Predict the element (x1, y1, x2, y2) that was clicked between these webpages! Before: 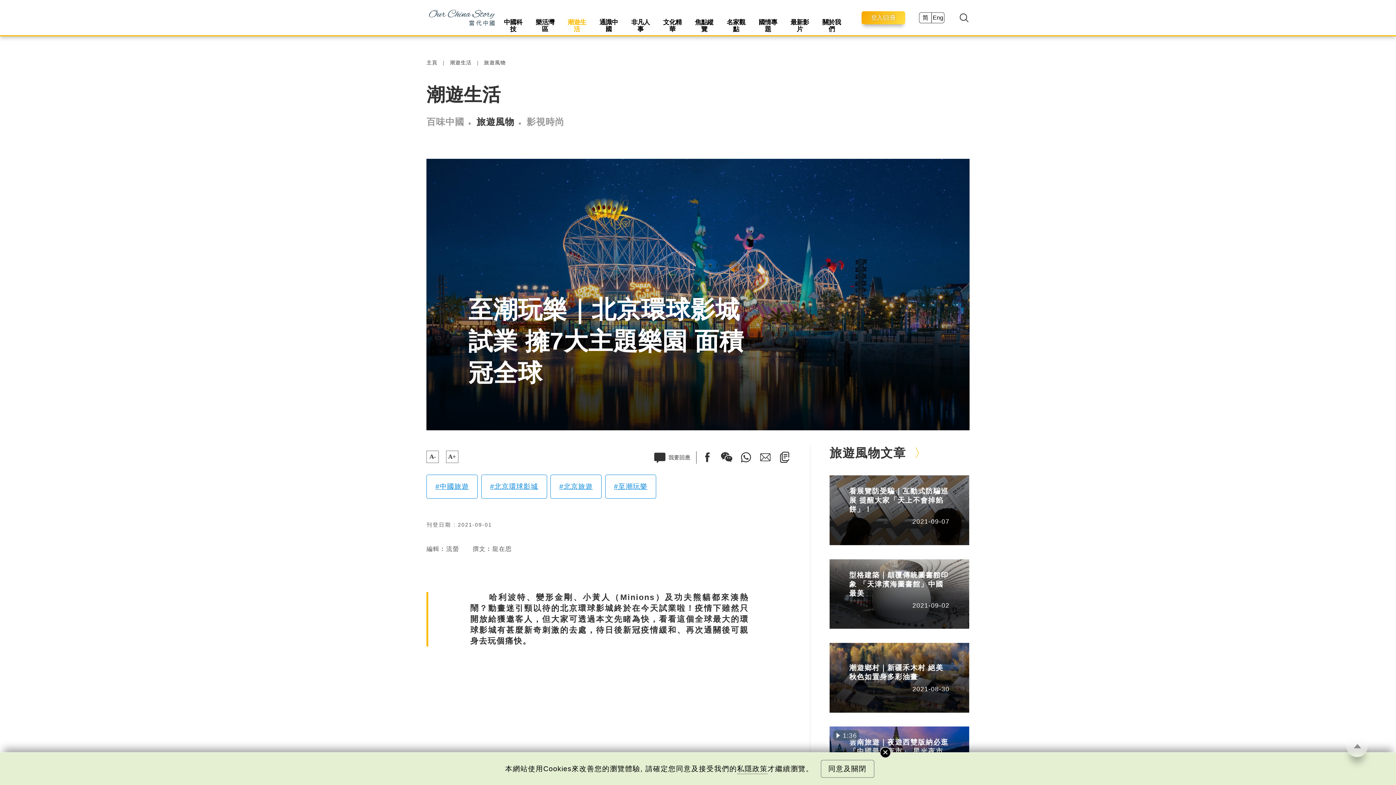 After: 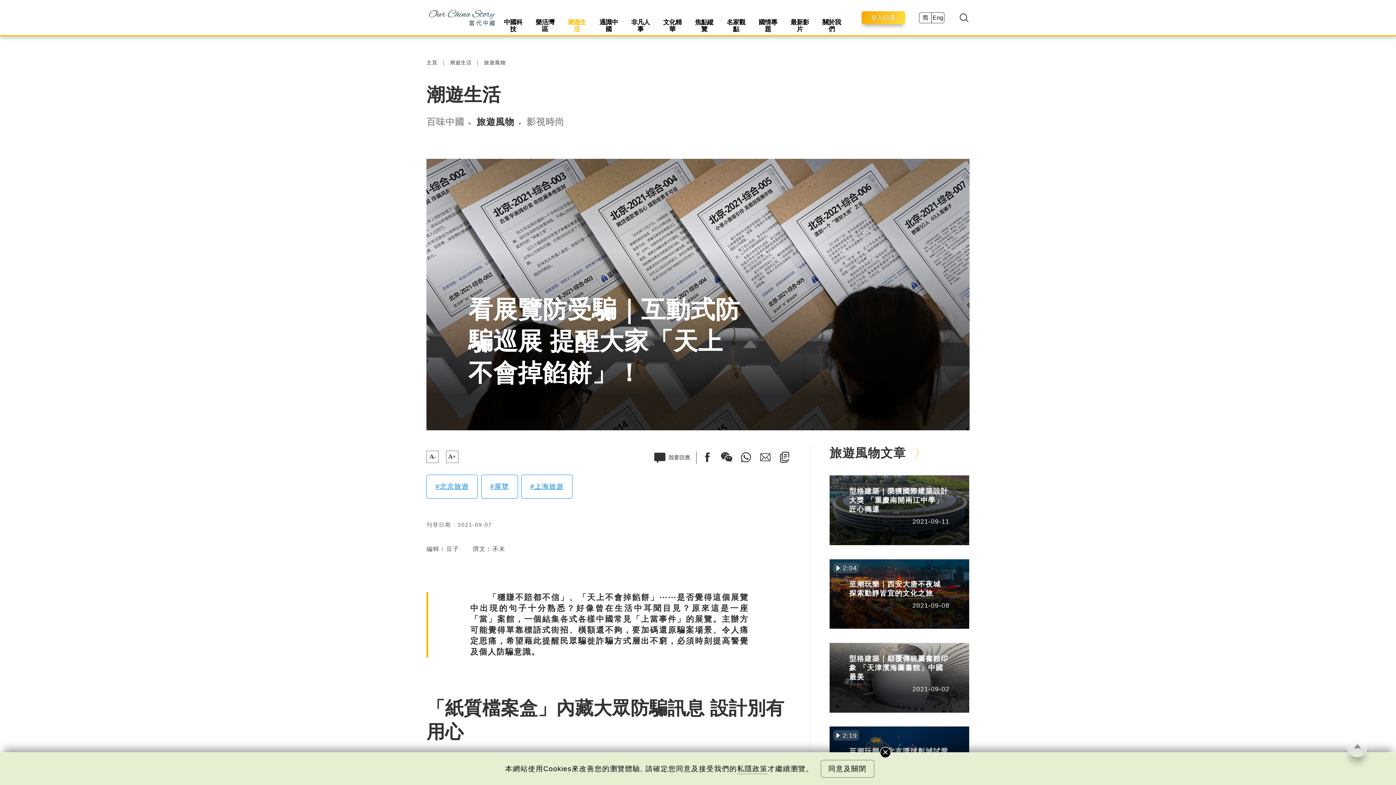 Action: bbox: (829, 475, 969, 545)